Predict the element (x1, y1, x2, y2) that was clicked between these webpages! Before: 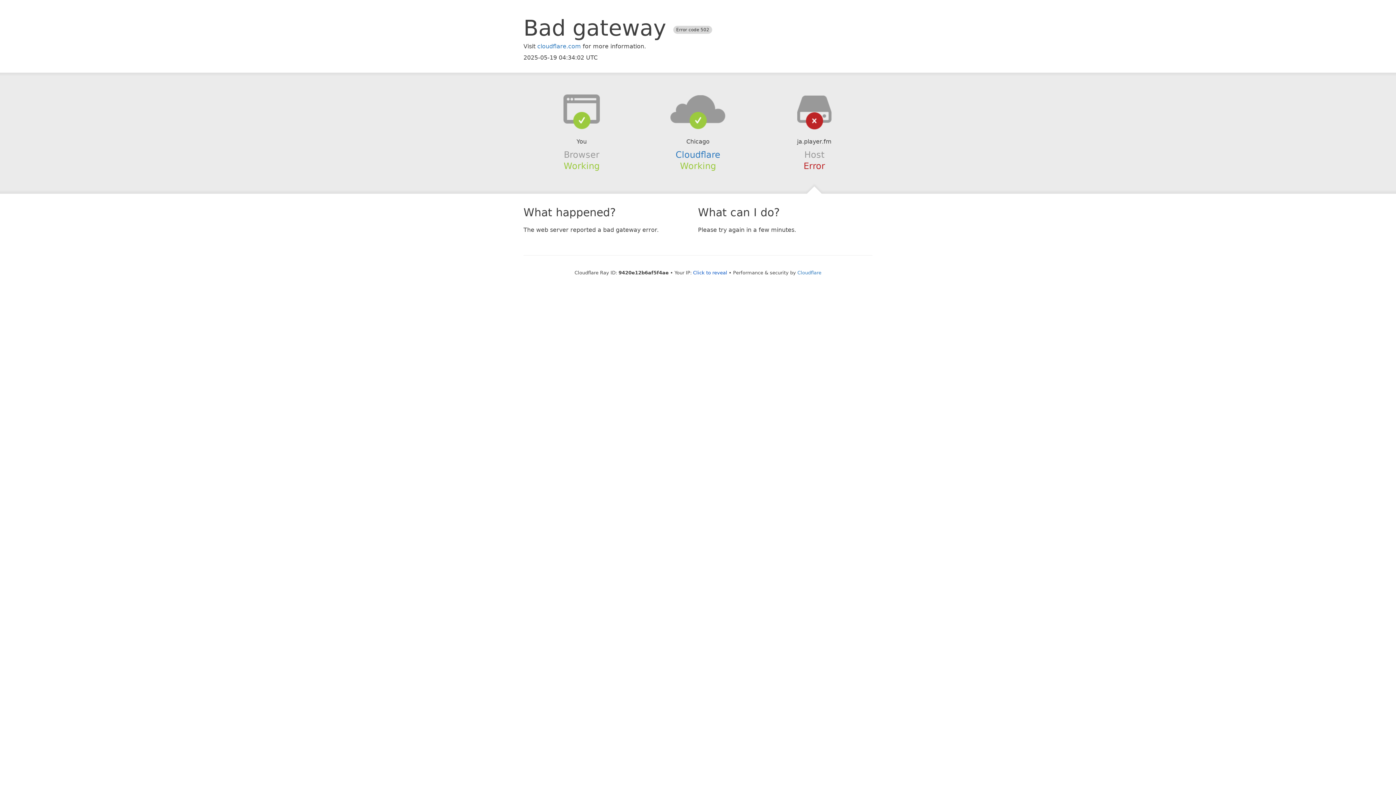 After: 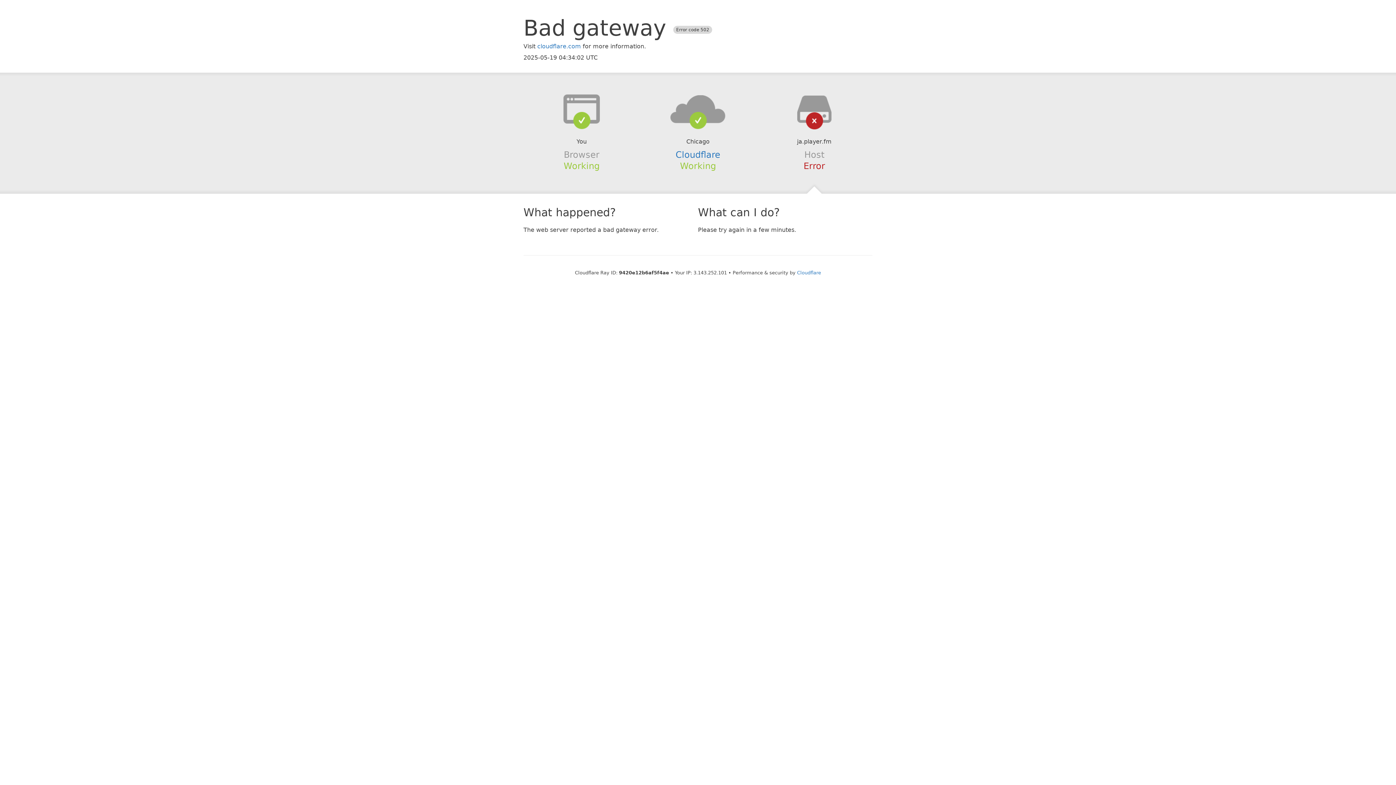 Action: bbox: (693, 270, 727, 275) label: Click to reveal